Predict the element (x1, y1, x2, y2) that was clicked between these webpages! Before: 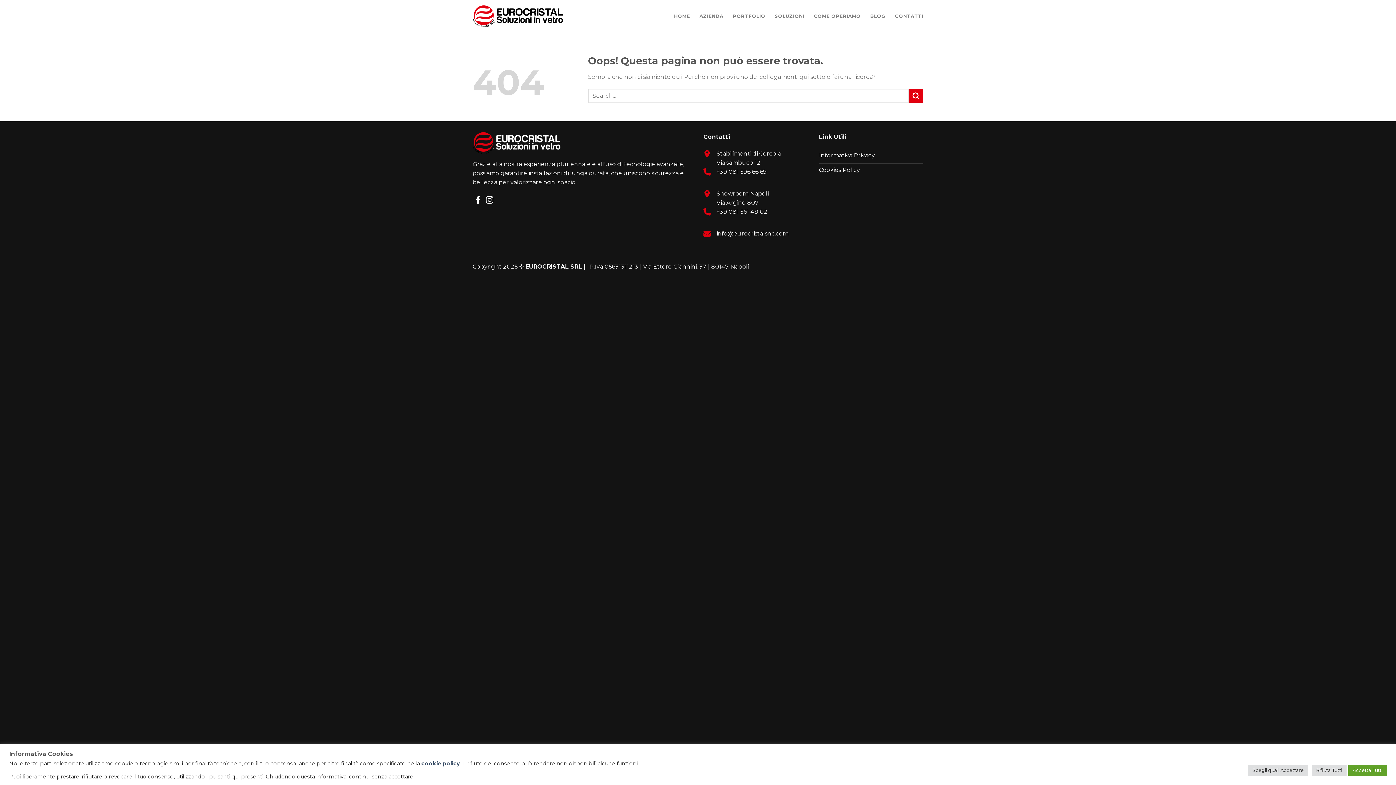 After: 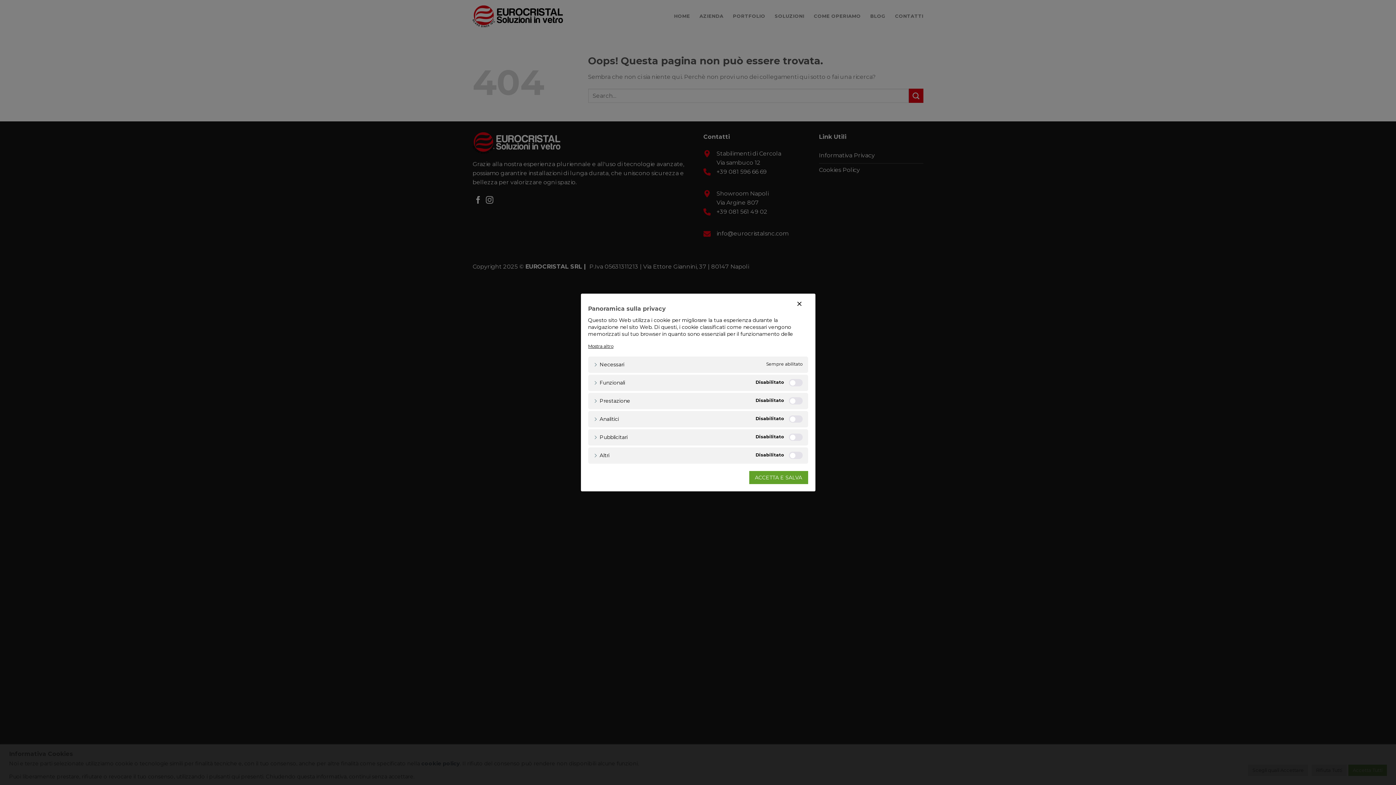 Action: bbox: (1248, 764, 1308, 776) label: Scegli quali Accettare